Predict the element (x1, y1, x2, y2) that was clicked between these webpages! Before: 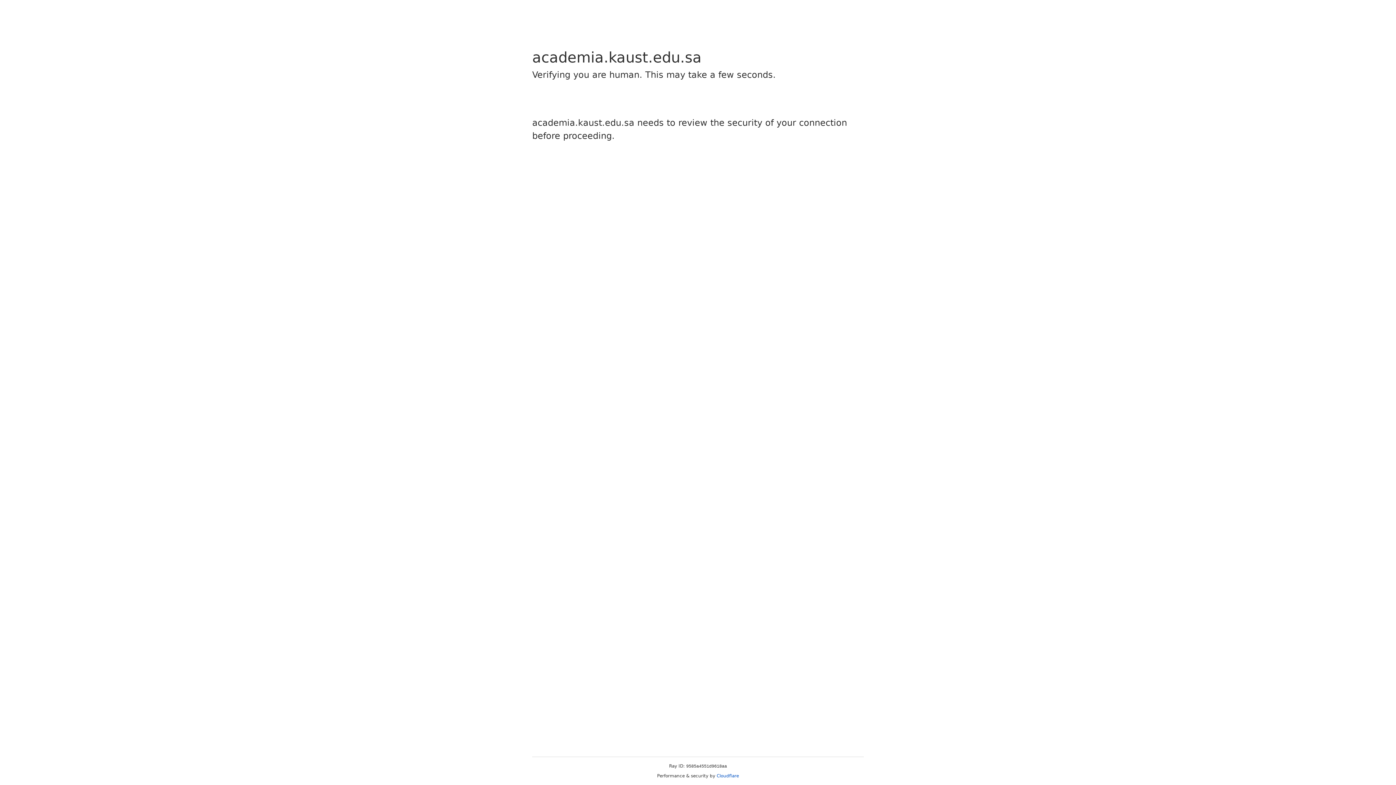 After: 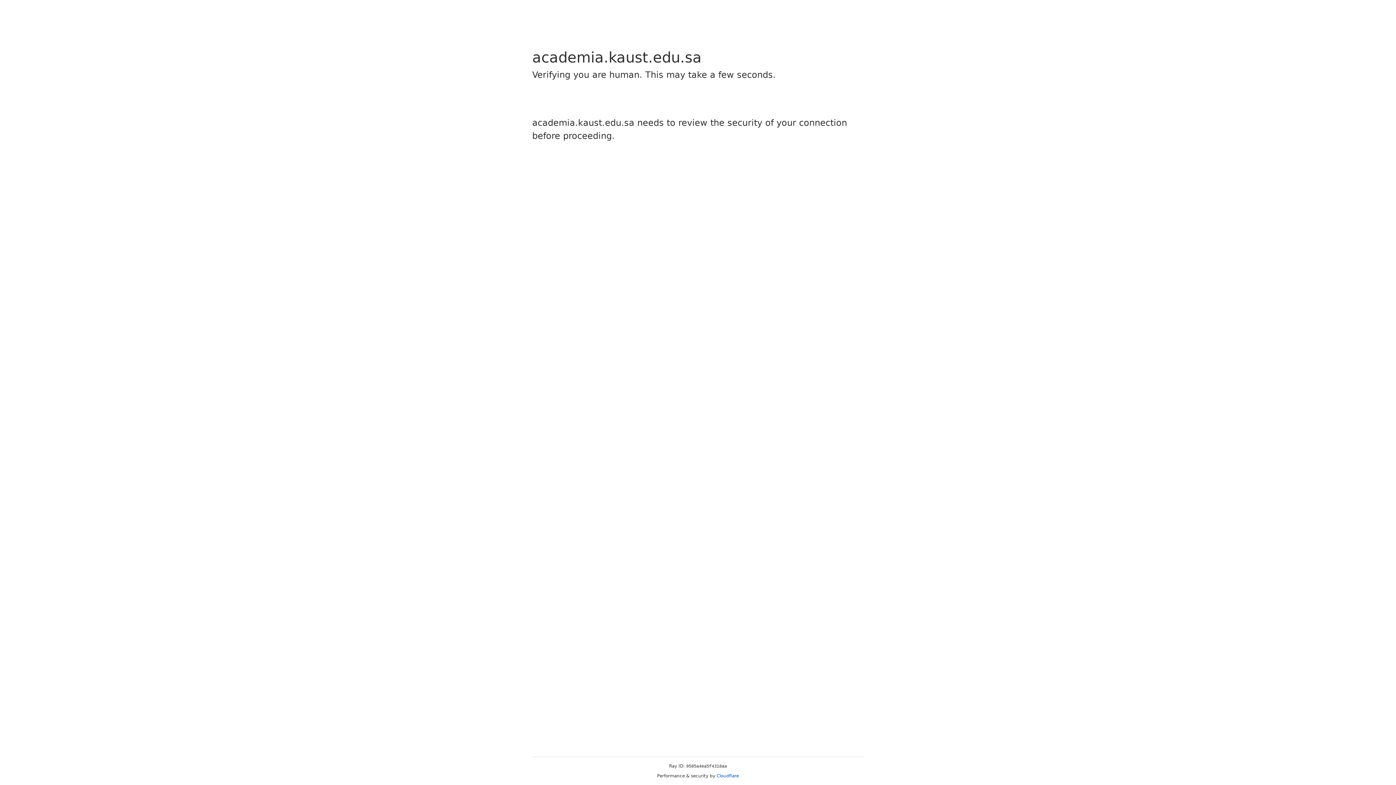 Action: bbox: (716, 773, 739, 778) label: Cloudflare